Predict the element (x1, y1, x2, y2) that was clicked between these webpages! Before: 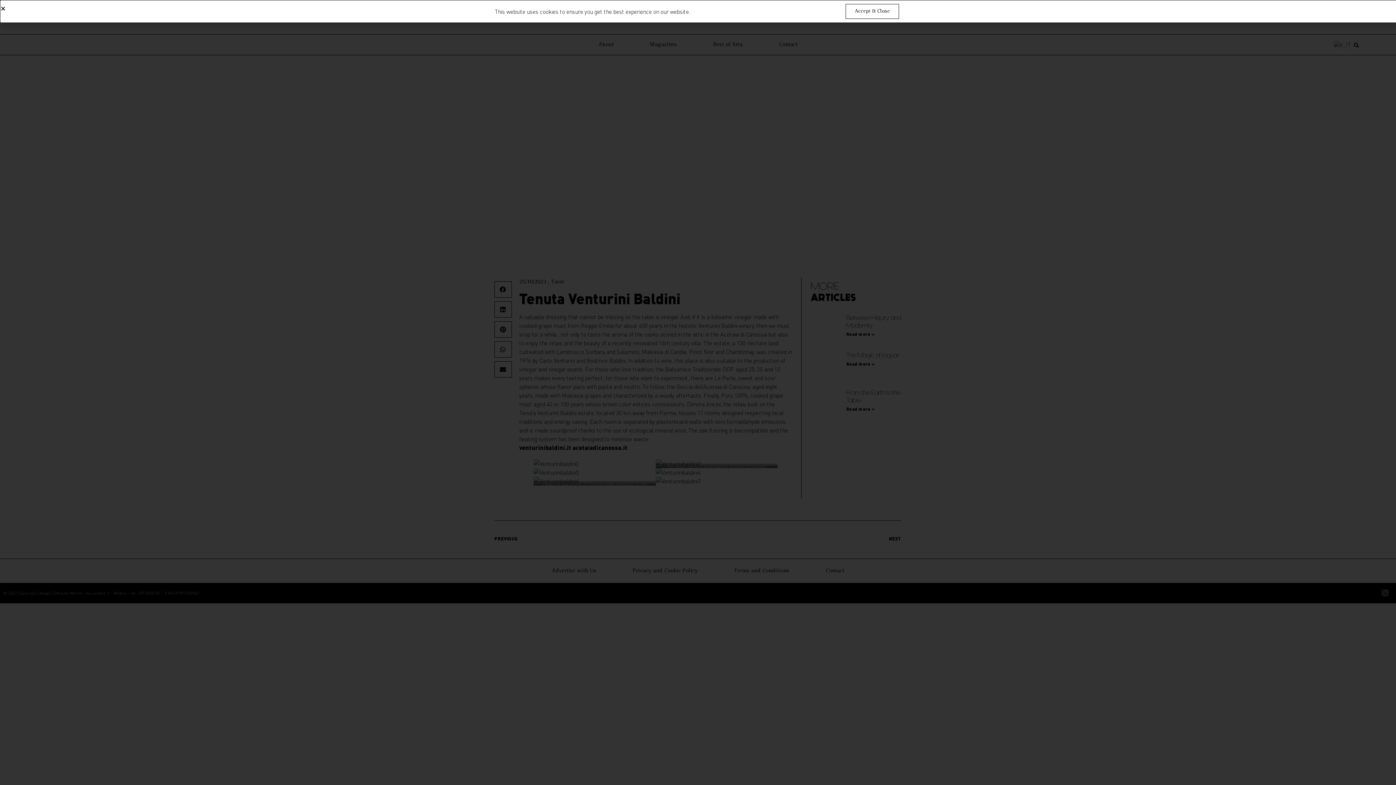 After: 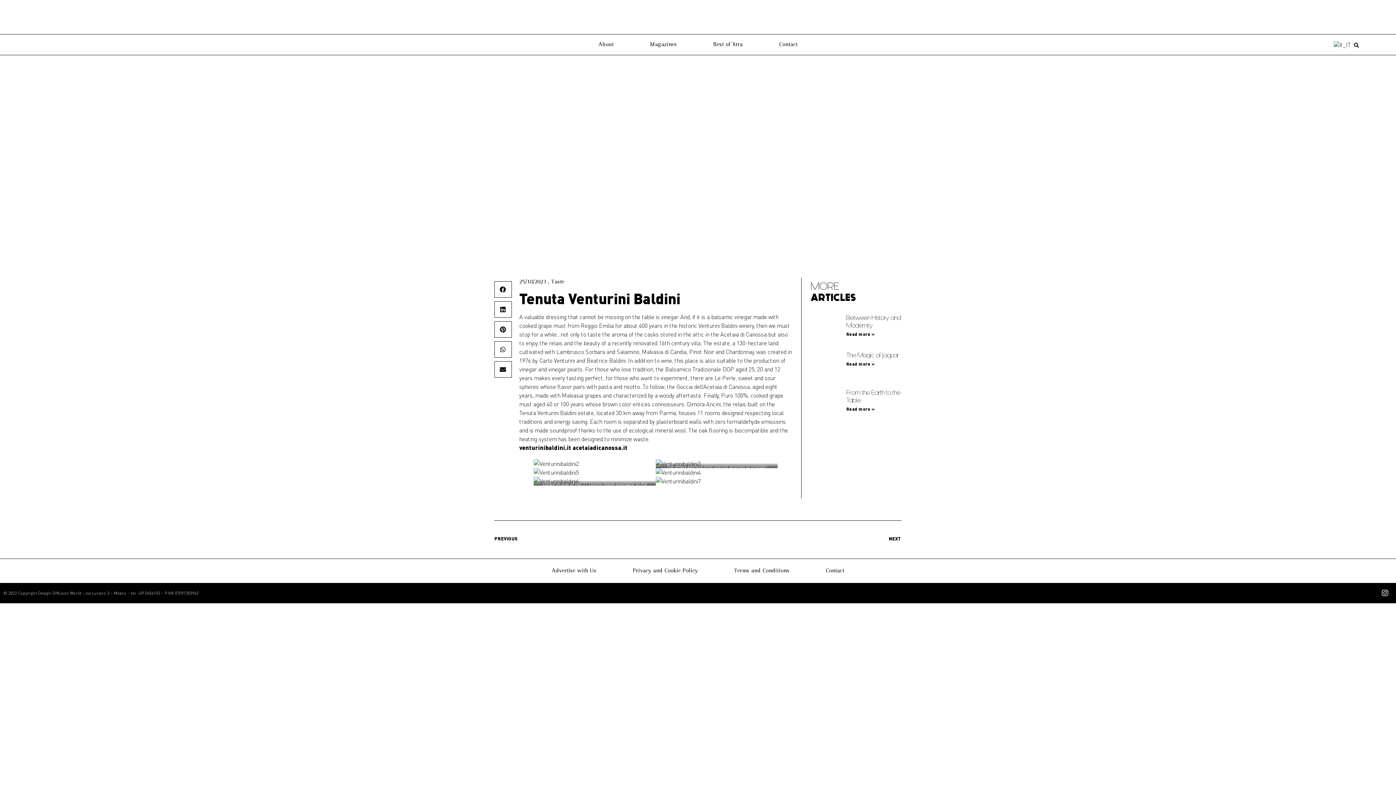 Action: label: Accept & Close bbox: (845, 4, 899, 18)